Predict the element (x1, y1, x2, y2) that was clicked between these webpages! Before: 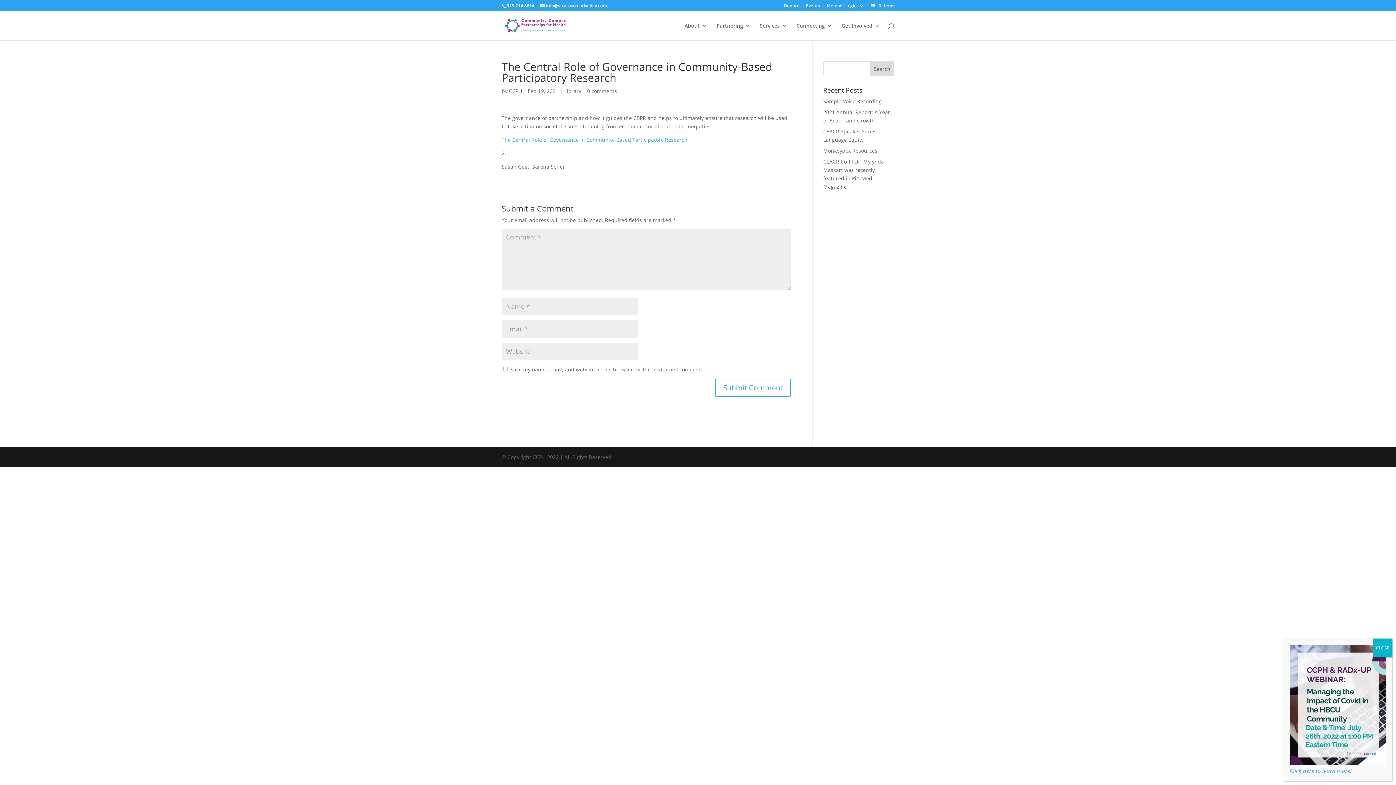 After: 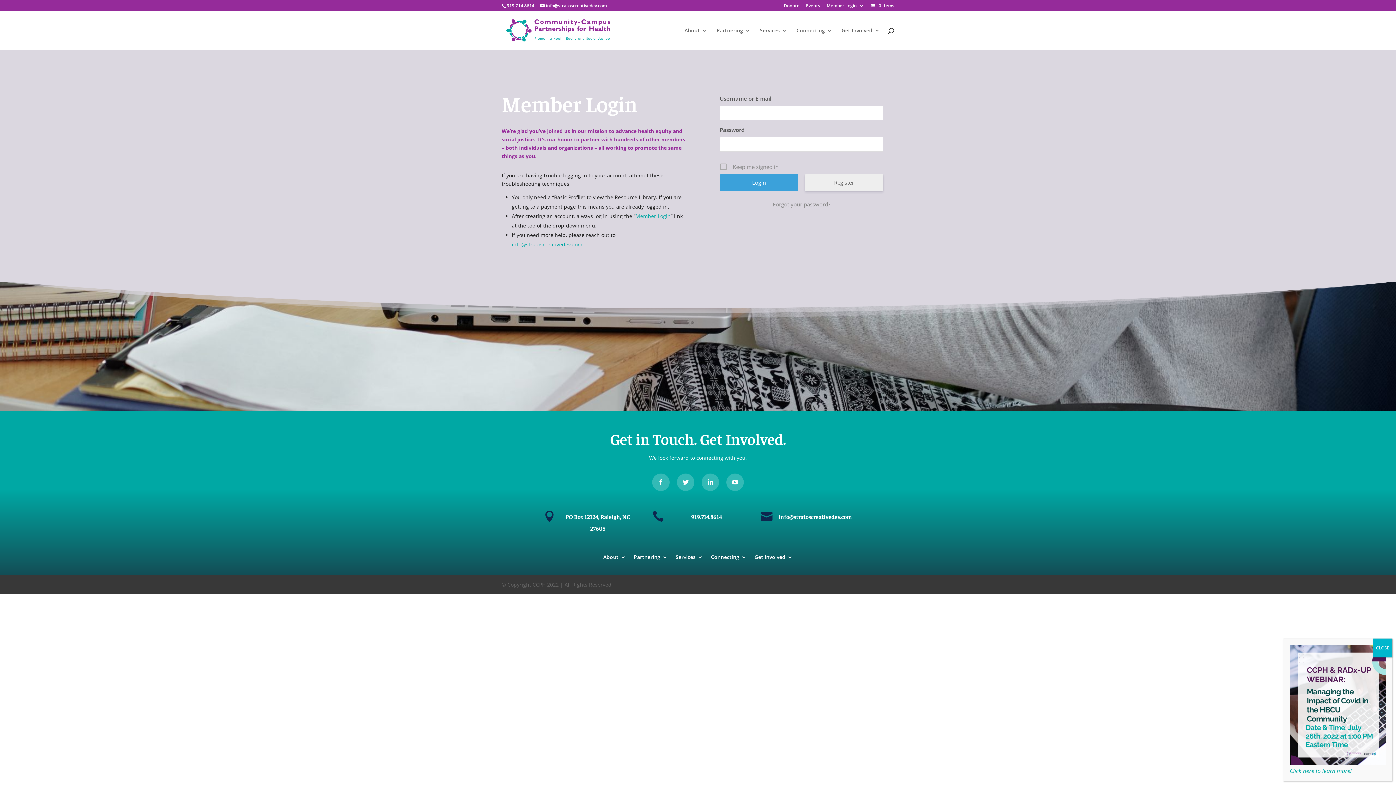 Action: label: Member Login bbox: (826, 3, 864, 11)